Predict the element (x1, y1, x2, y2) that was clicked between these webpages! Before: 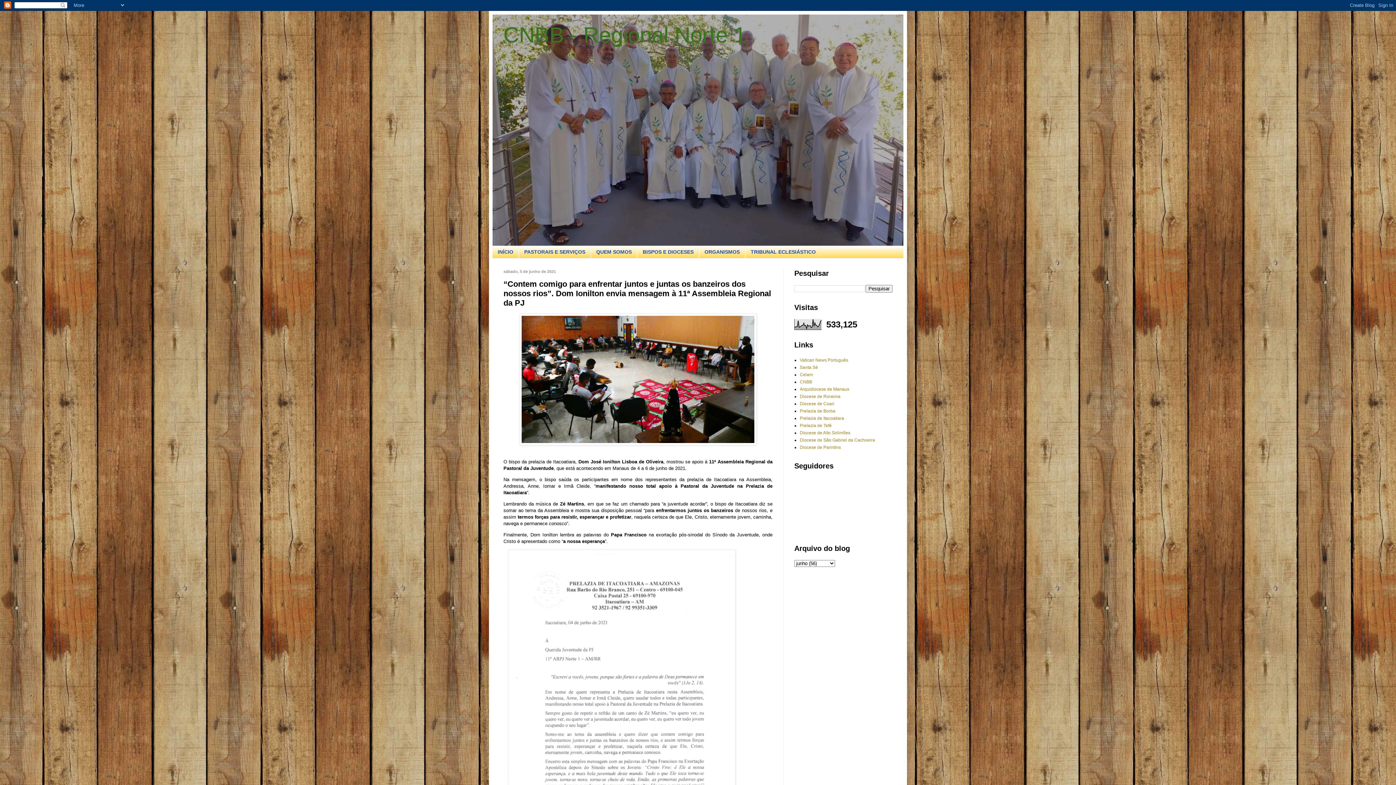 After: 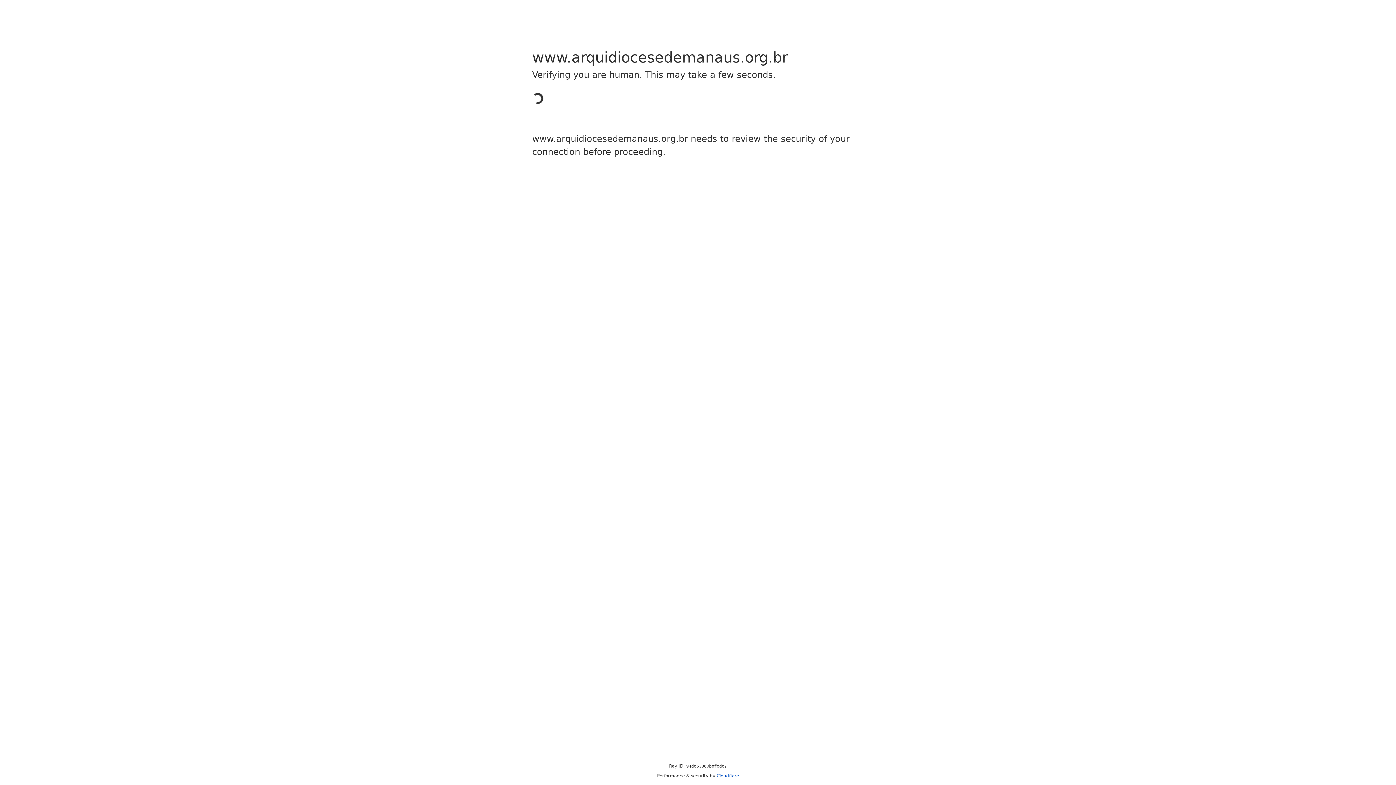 Action: bbox: (800, 386, 849, 391) label: Arquidiocese de Manaus